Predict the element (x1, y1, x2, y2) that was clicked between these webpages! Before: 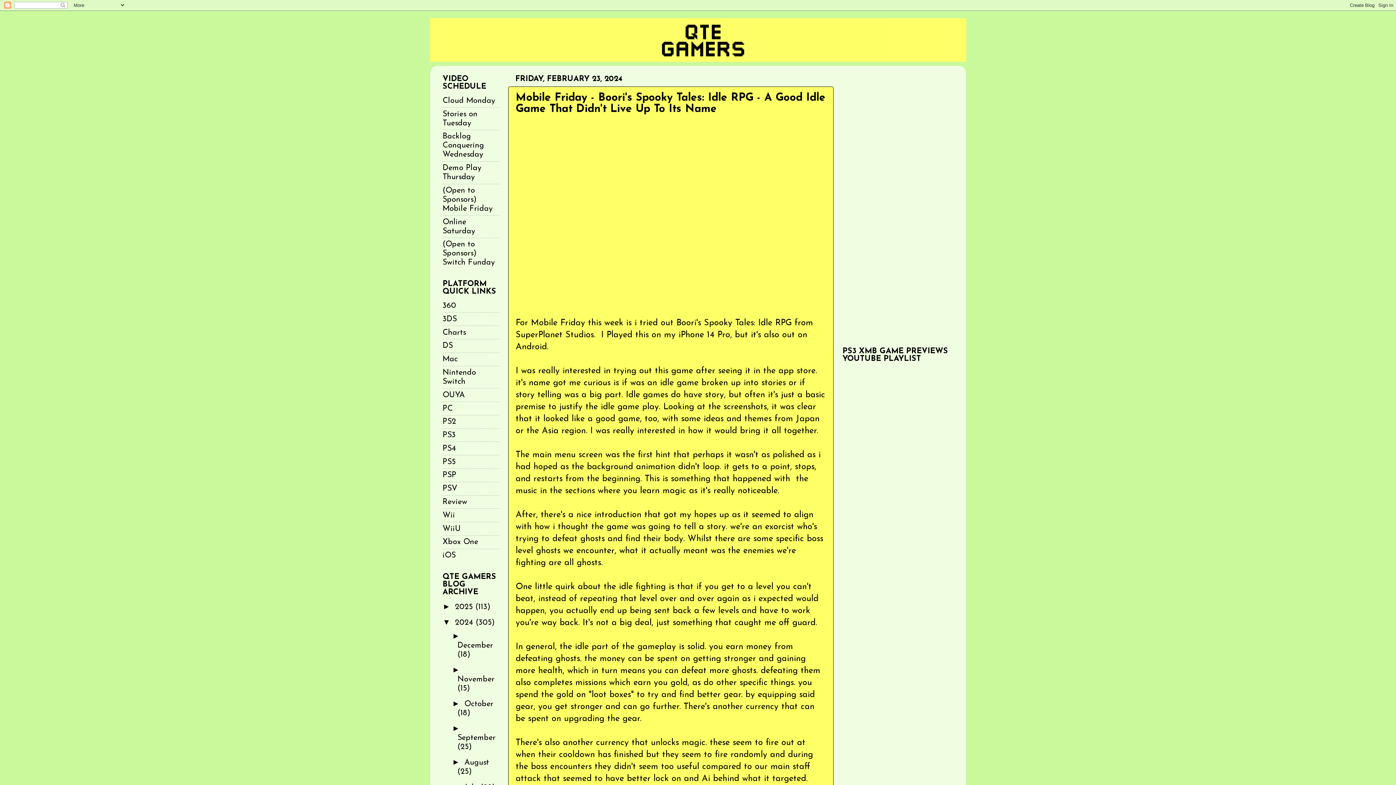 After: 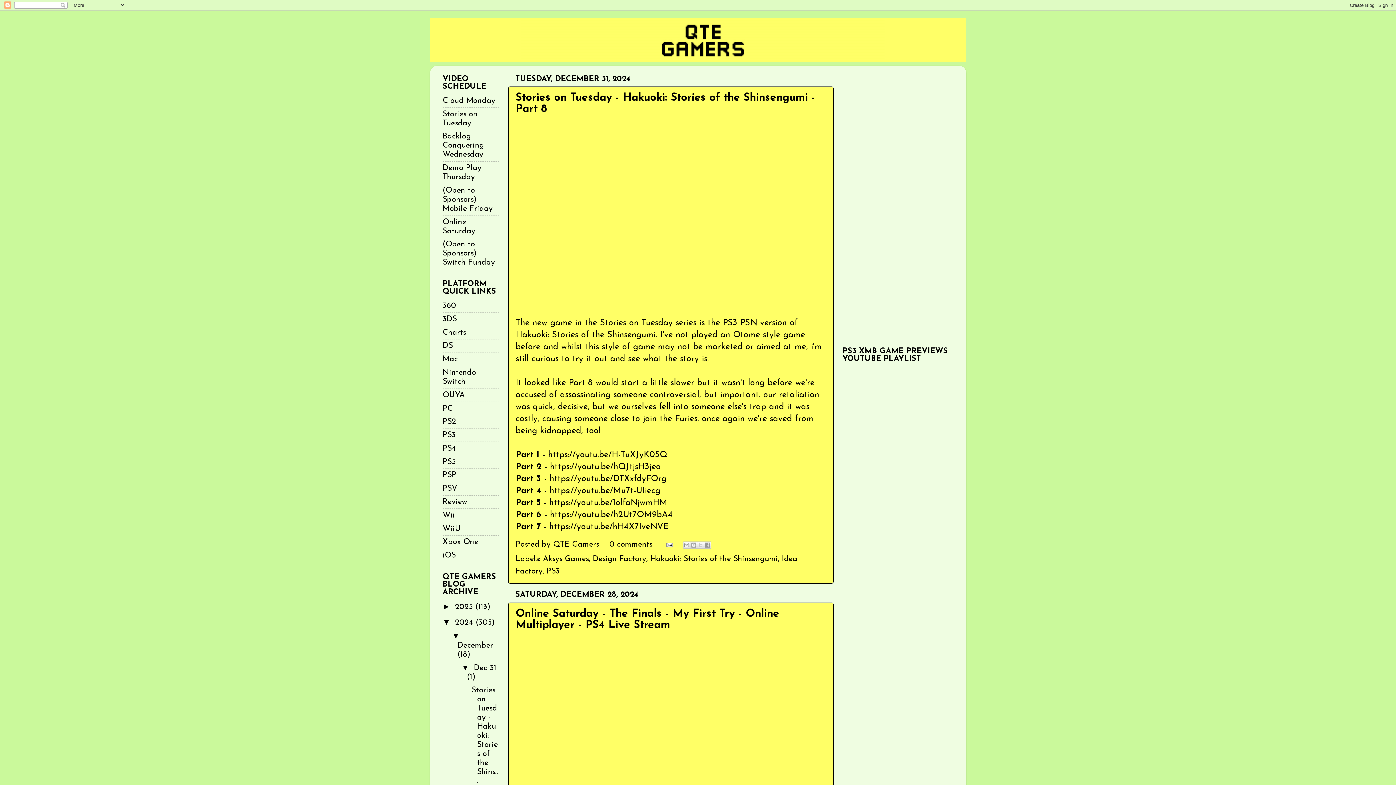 Action: label: December  bbox: (457, 642, 493, 649)